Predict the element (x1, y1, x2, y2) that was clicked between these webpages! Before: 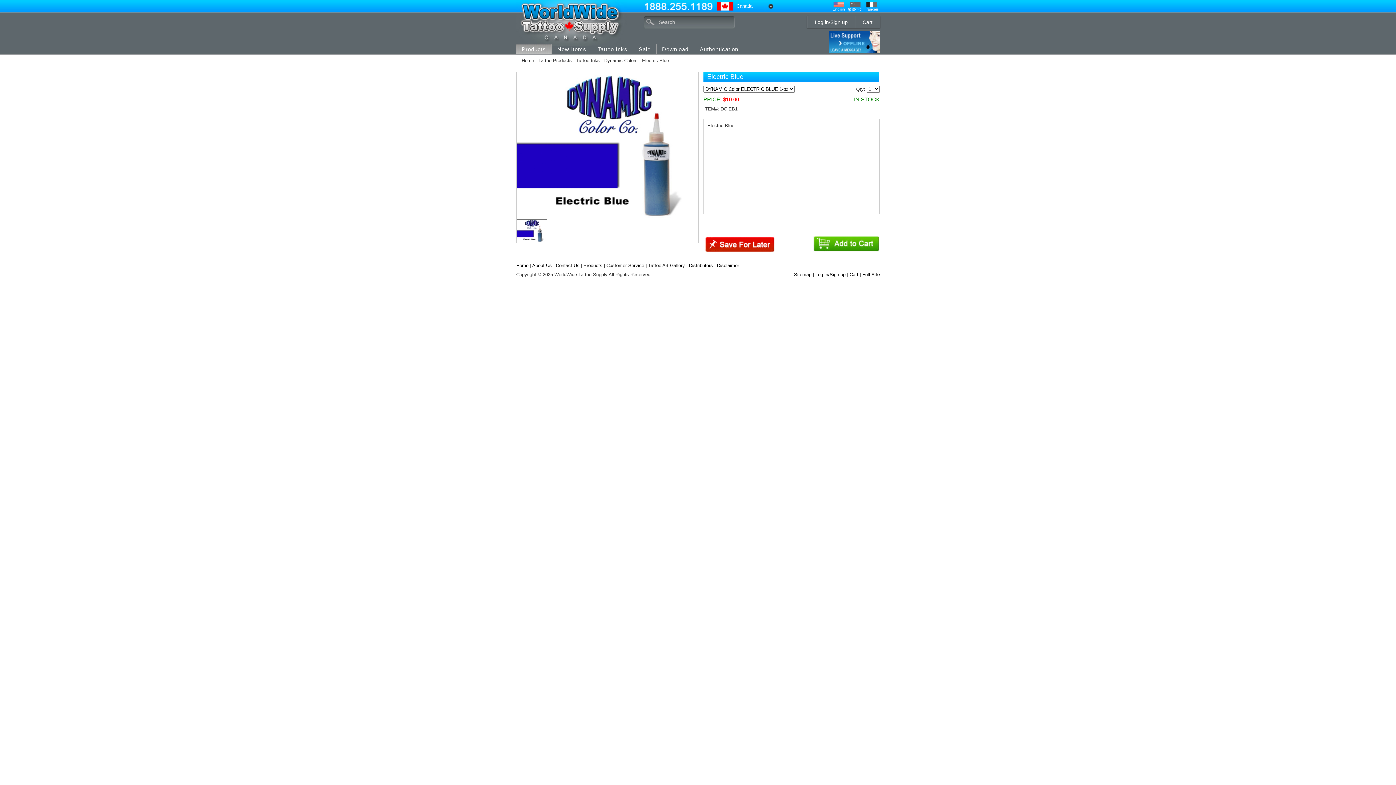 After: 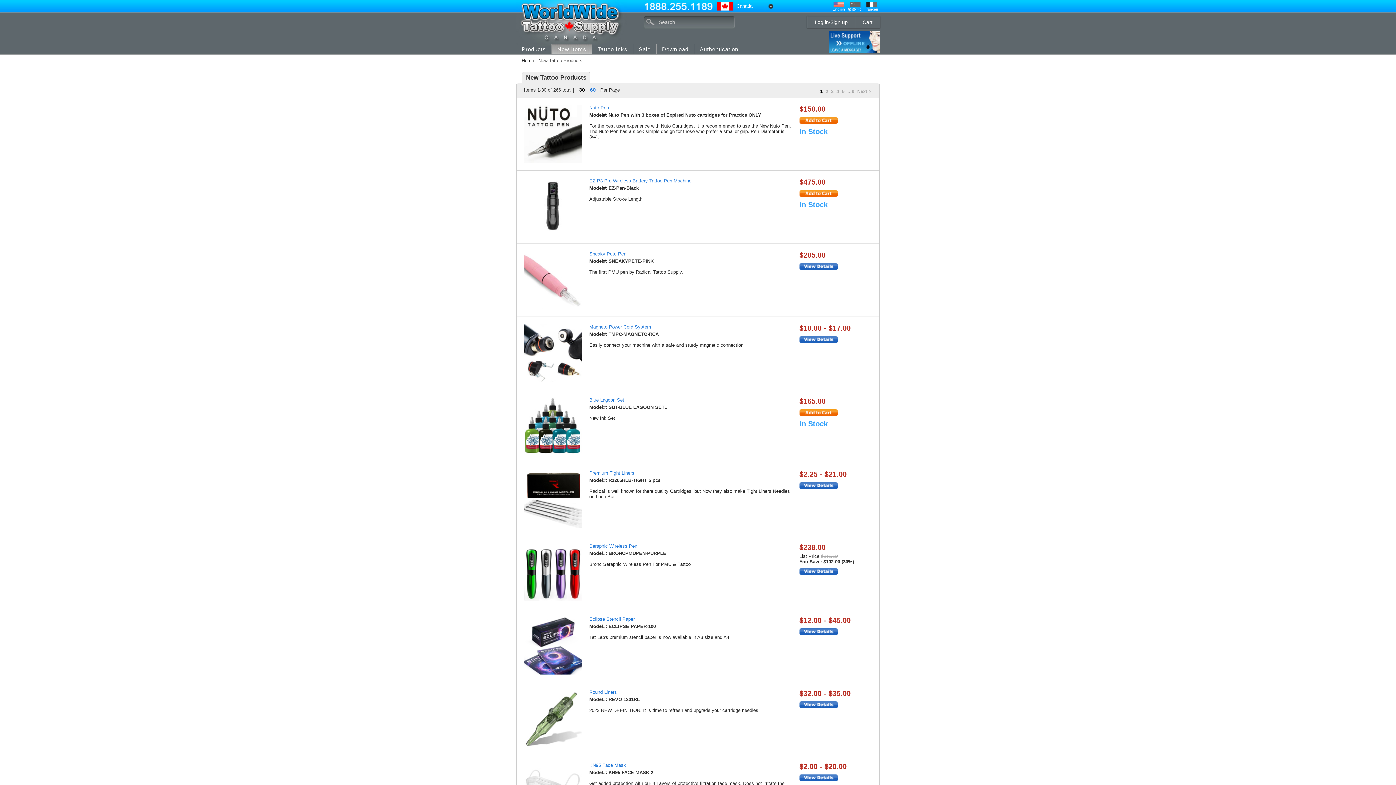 Action: label: New Items bbox: (552, 44, 592, 54)